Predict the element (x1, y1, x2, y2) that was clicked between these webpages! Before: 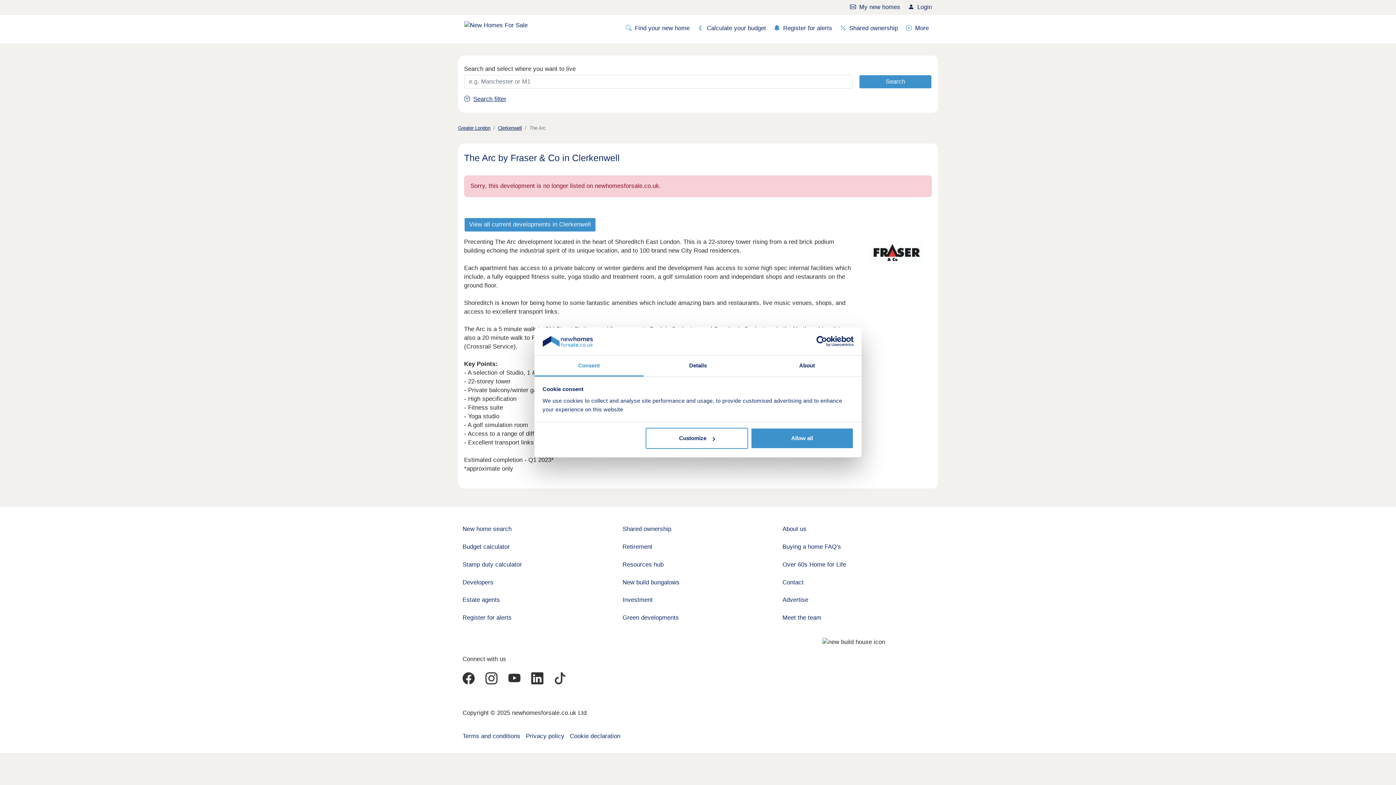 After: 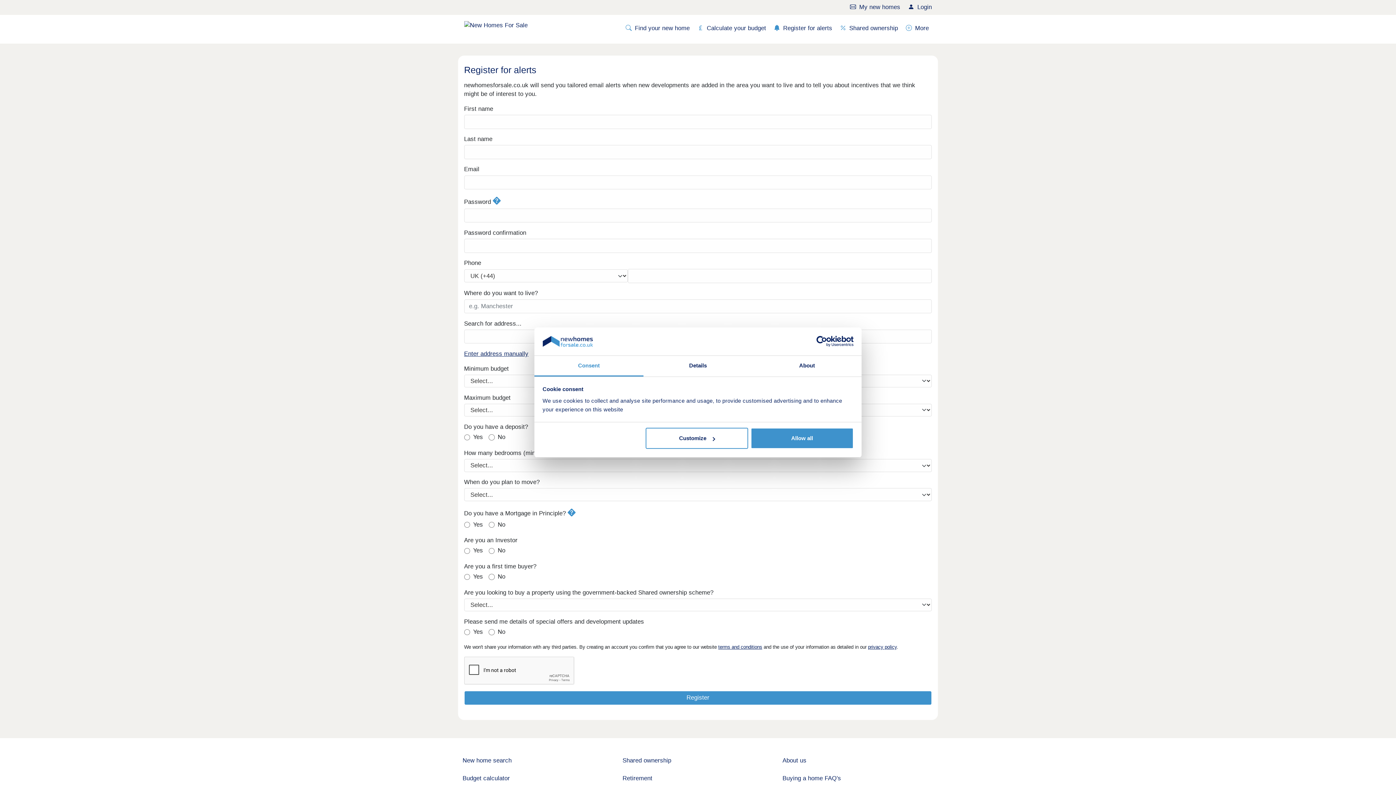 Action: bbox: (462, 613, 613, 622) label: Register for alerts